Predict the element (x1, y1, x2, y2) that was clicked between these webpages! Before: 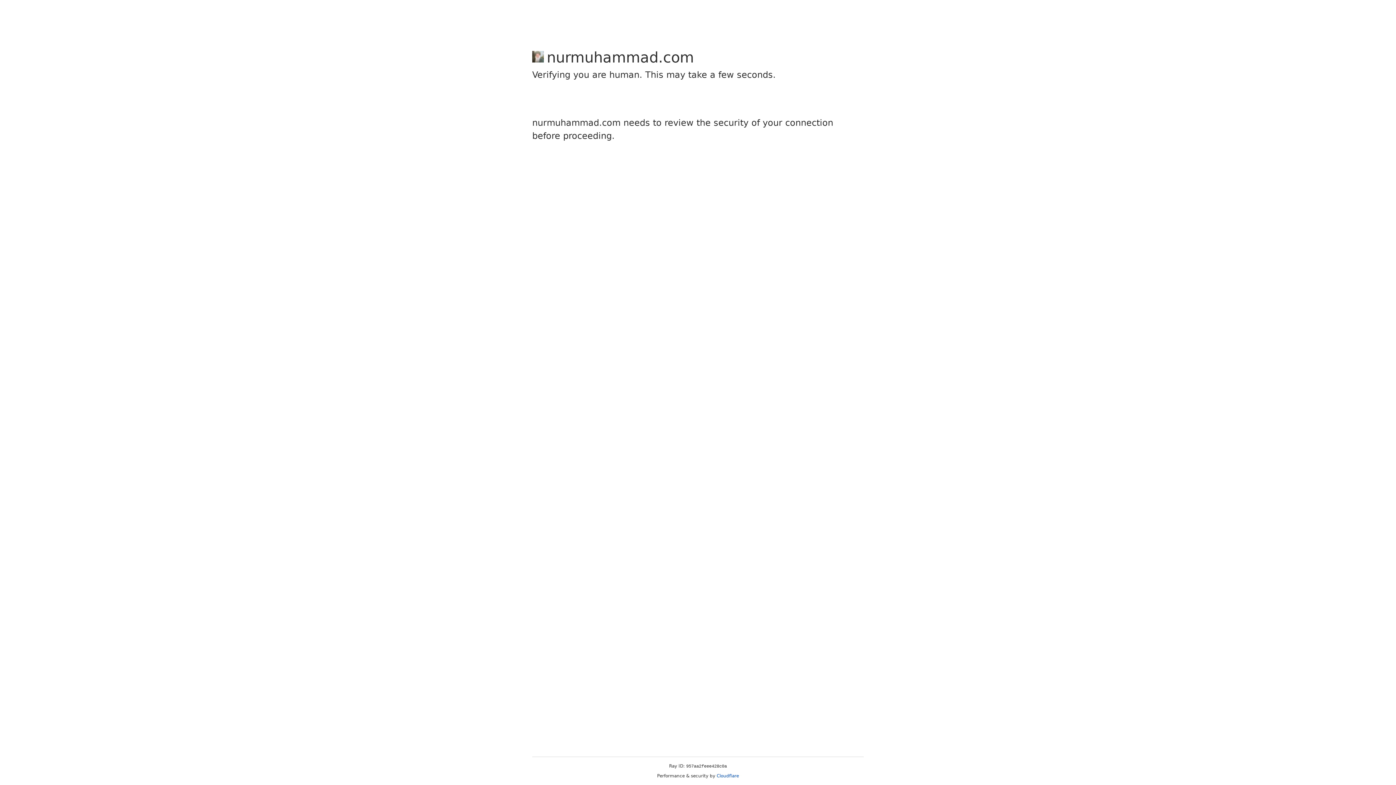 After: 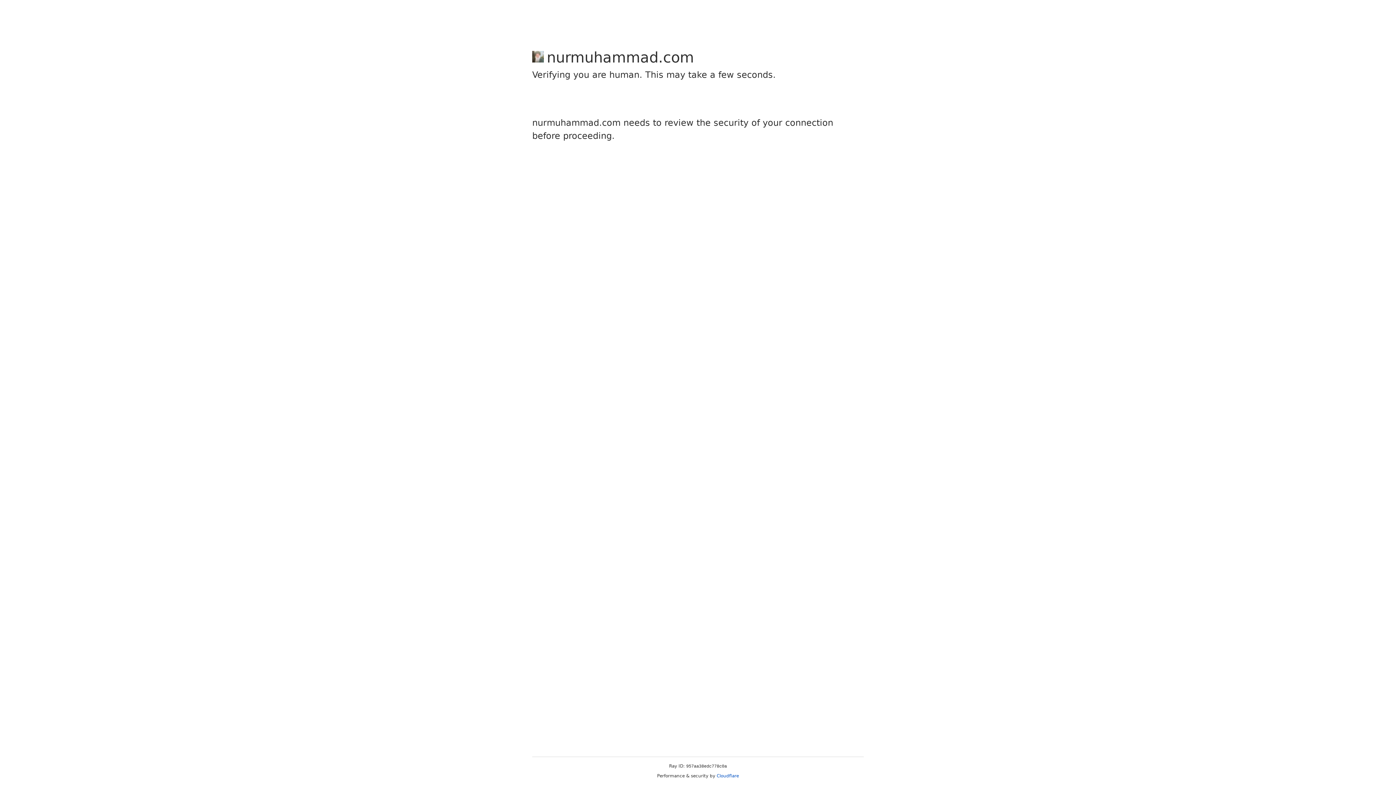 Action: bbox: (716, 773, 739, 778) label: Cloudflare